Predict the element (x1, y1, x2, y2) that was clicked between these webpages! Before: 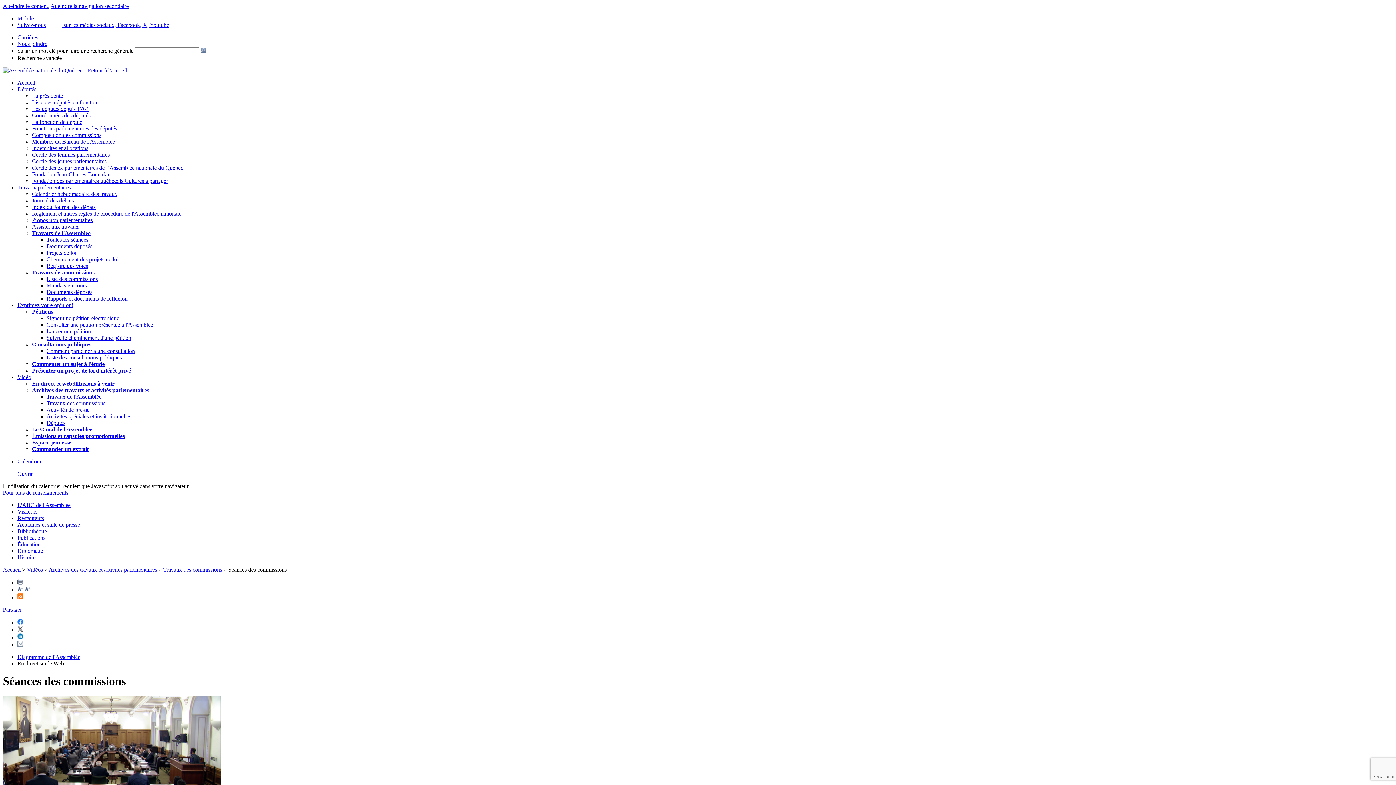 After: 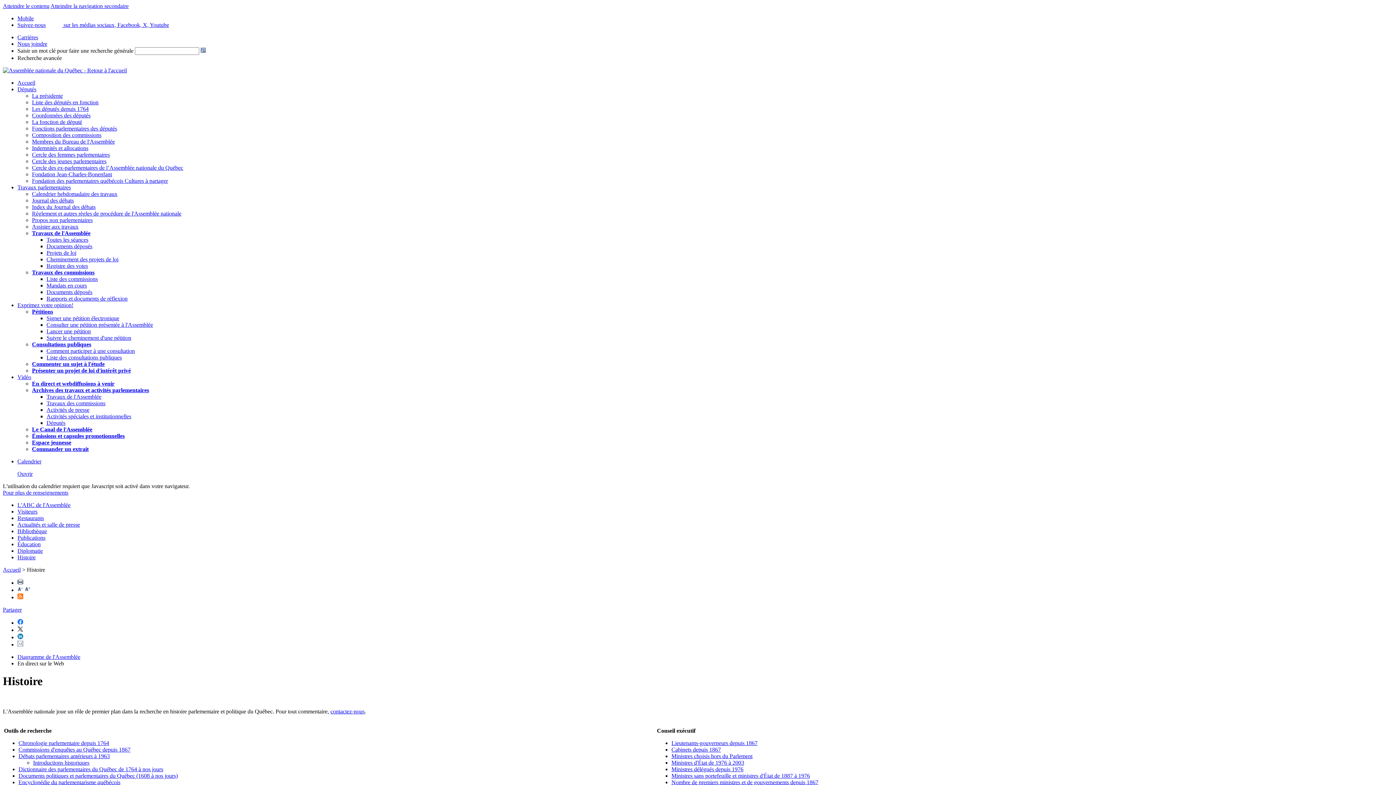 Action: label: Histoire bbox: (17, 554, 35, 560)